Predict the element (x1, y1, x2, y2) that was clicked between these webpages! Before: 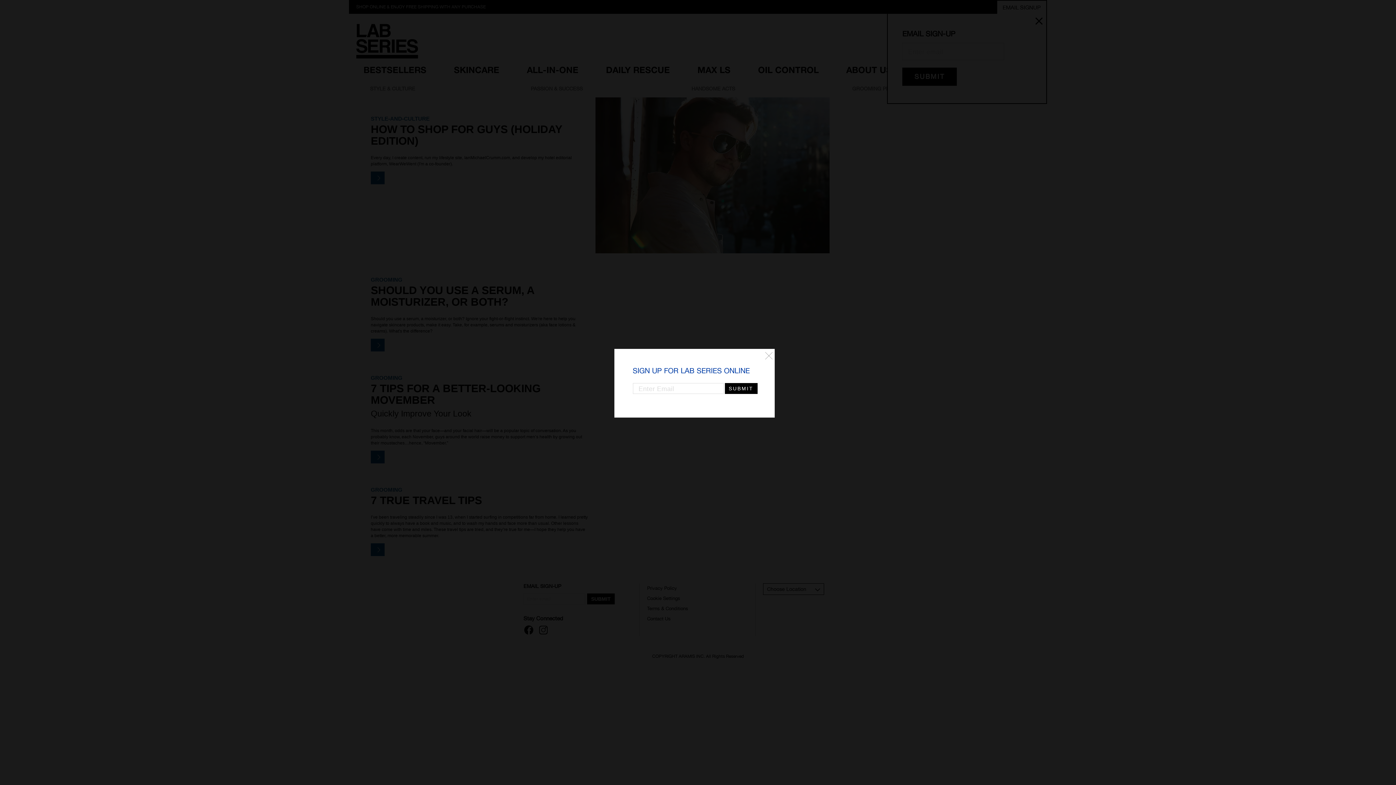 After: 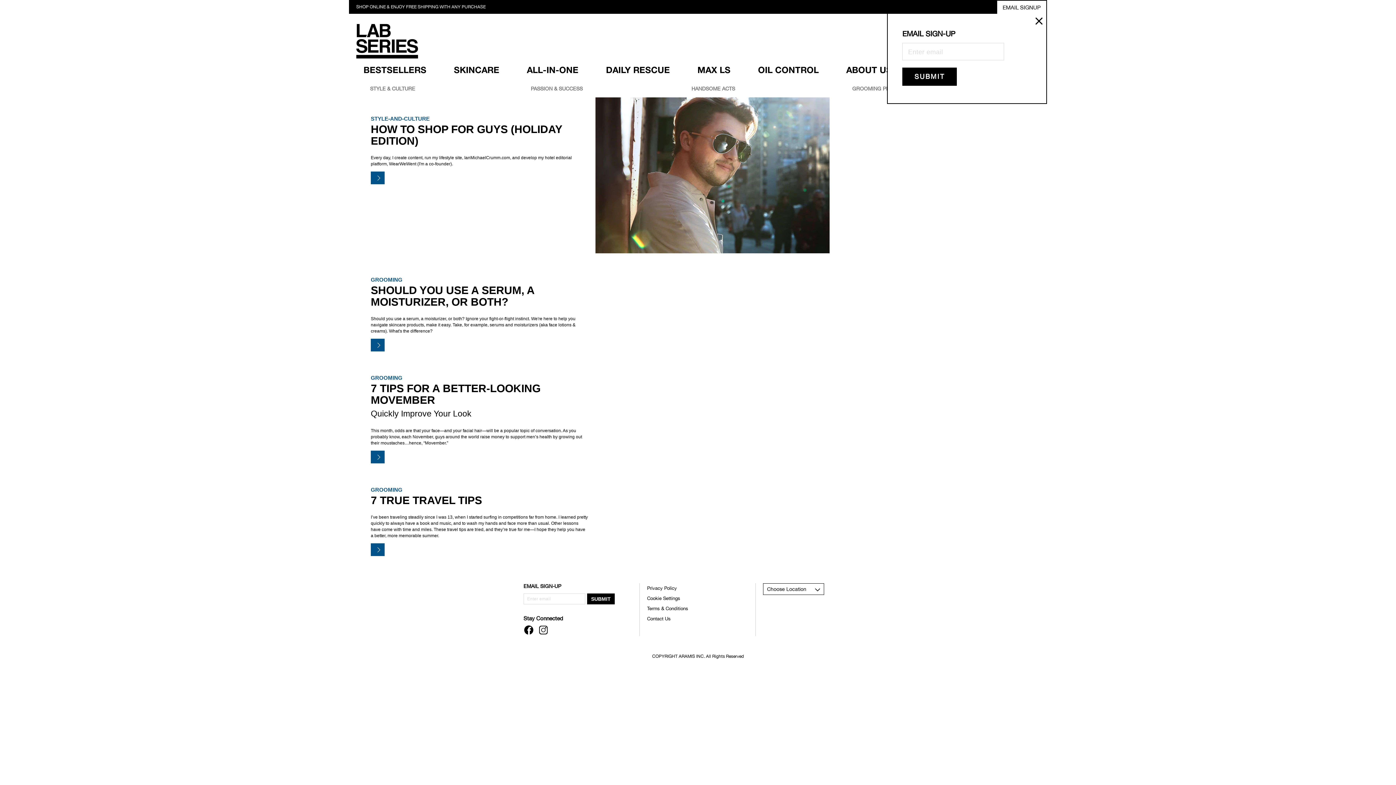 Action: bbox: (764, 350, 774, 361) label: CLOSE